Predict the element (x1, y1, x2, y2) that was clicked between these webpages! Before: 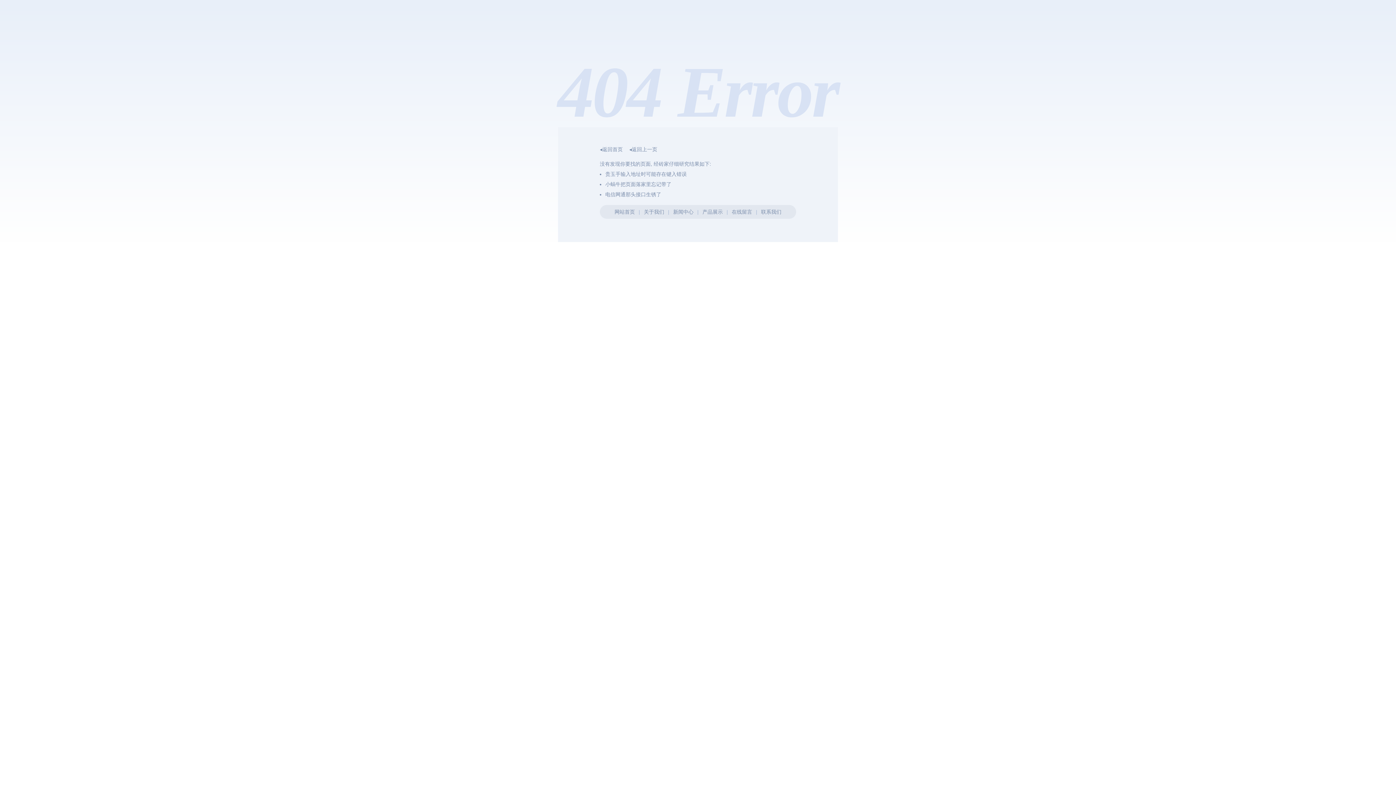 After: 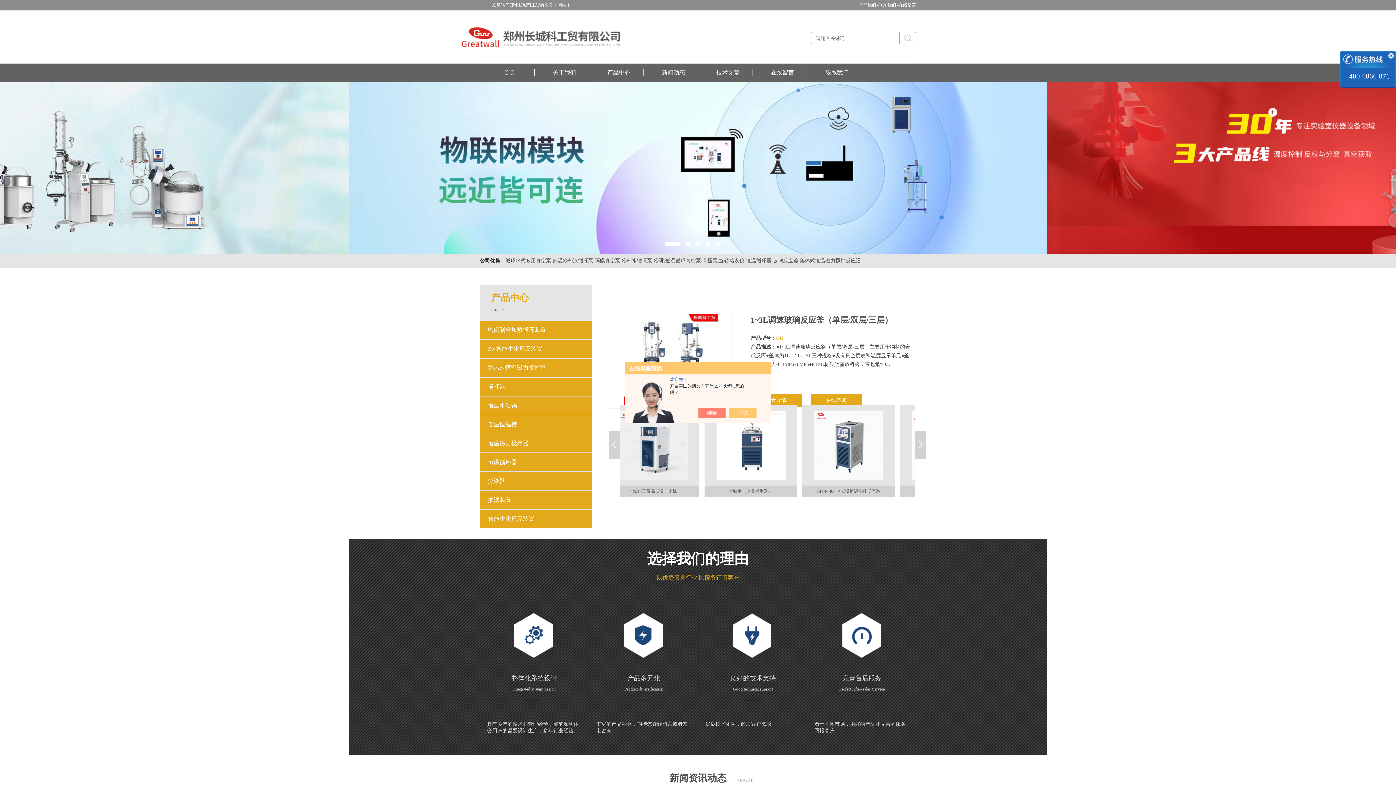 Action: label: ◂返回首页 bbox: (600, 146, 622, 152)